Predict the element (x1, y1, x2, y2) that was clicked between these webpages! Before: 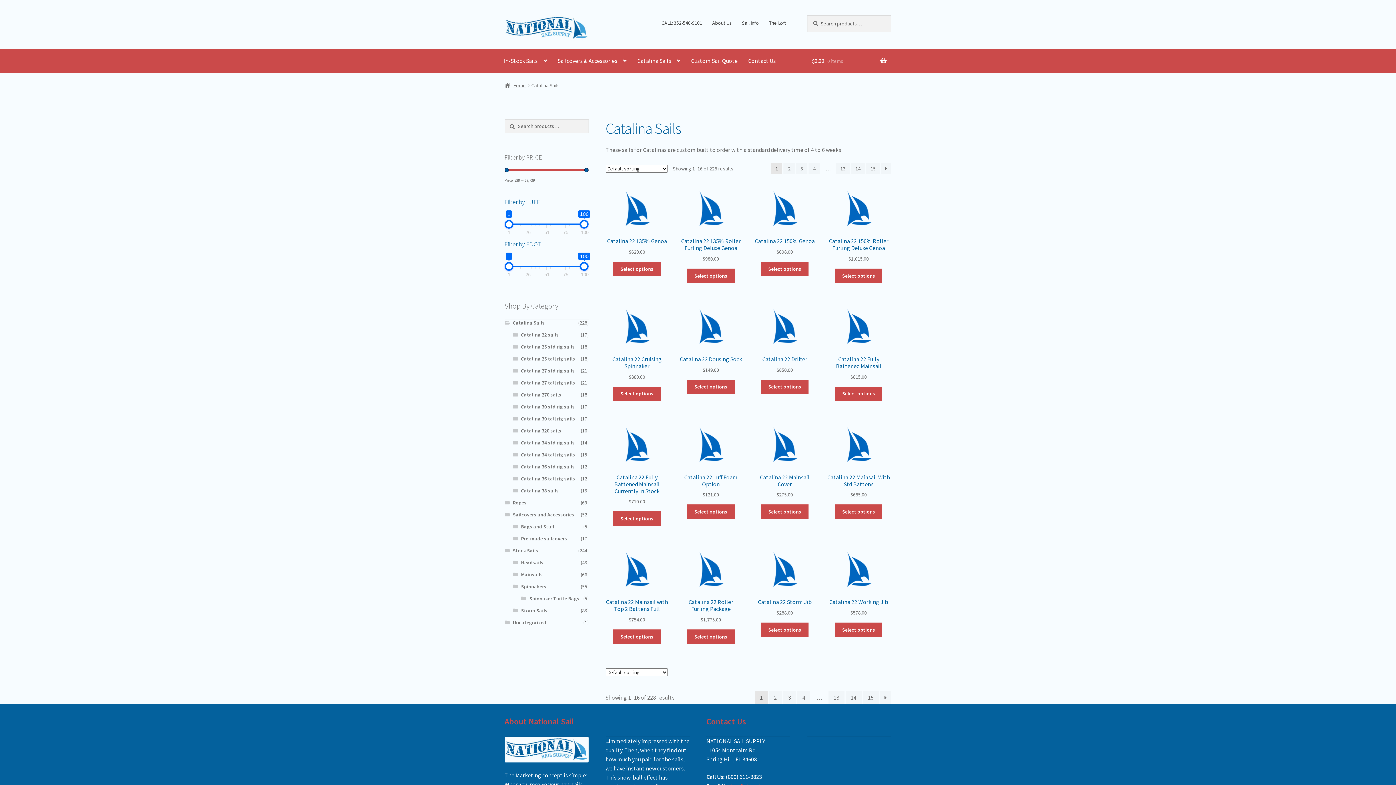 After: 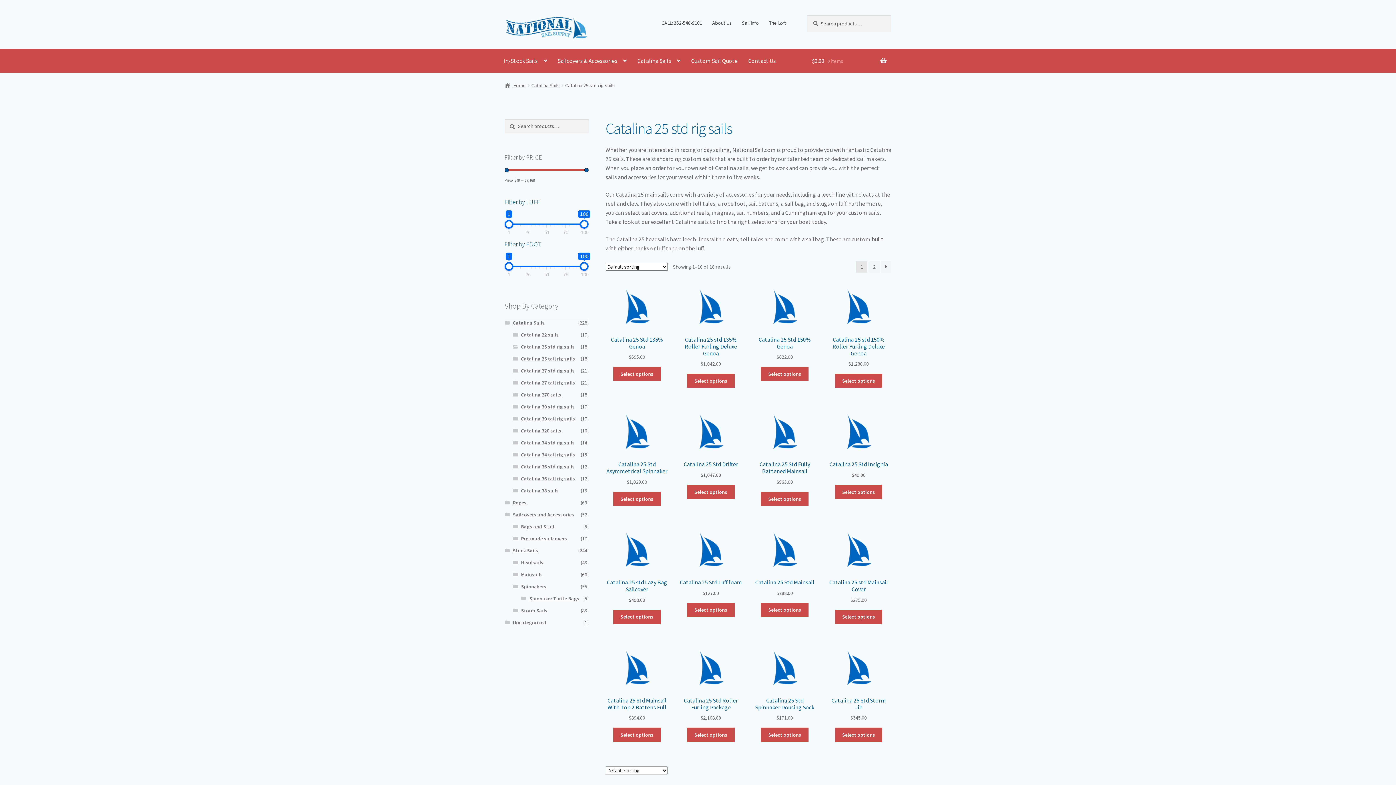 Action: bbox: (521, 343, 575, 350) label: Catalina 25 std rig sails